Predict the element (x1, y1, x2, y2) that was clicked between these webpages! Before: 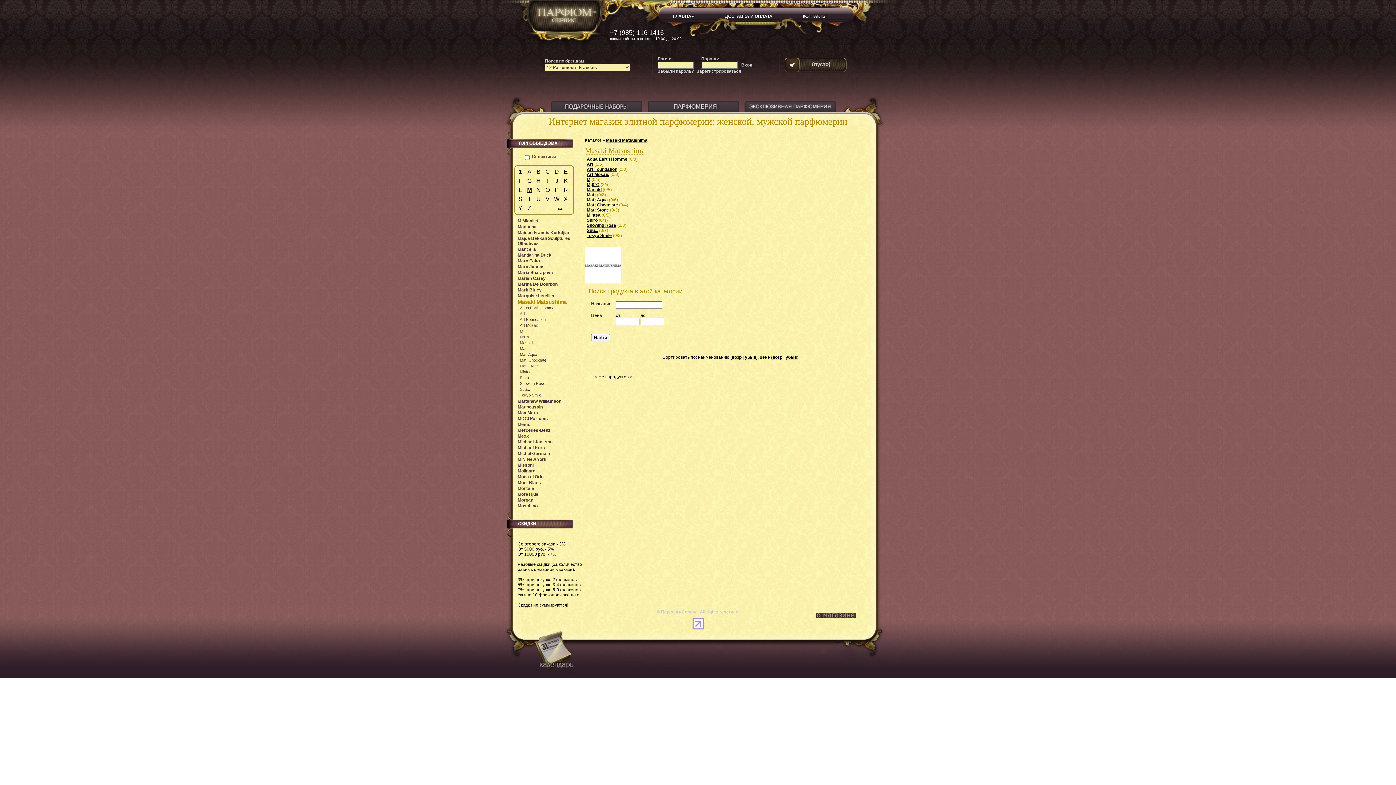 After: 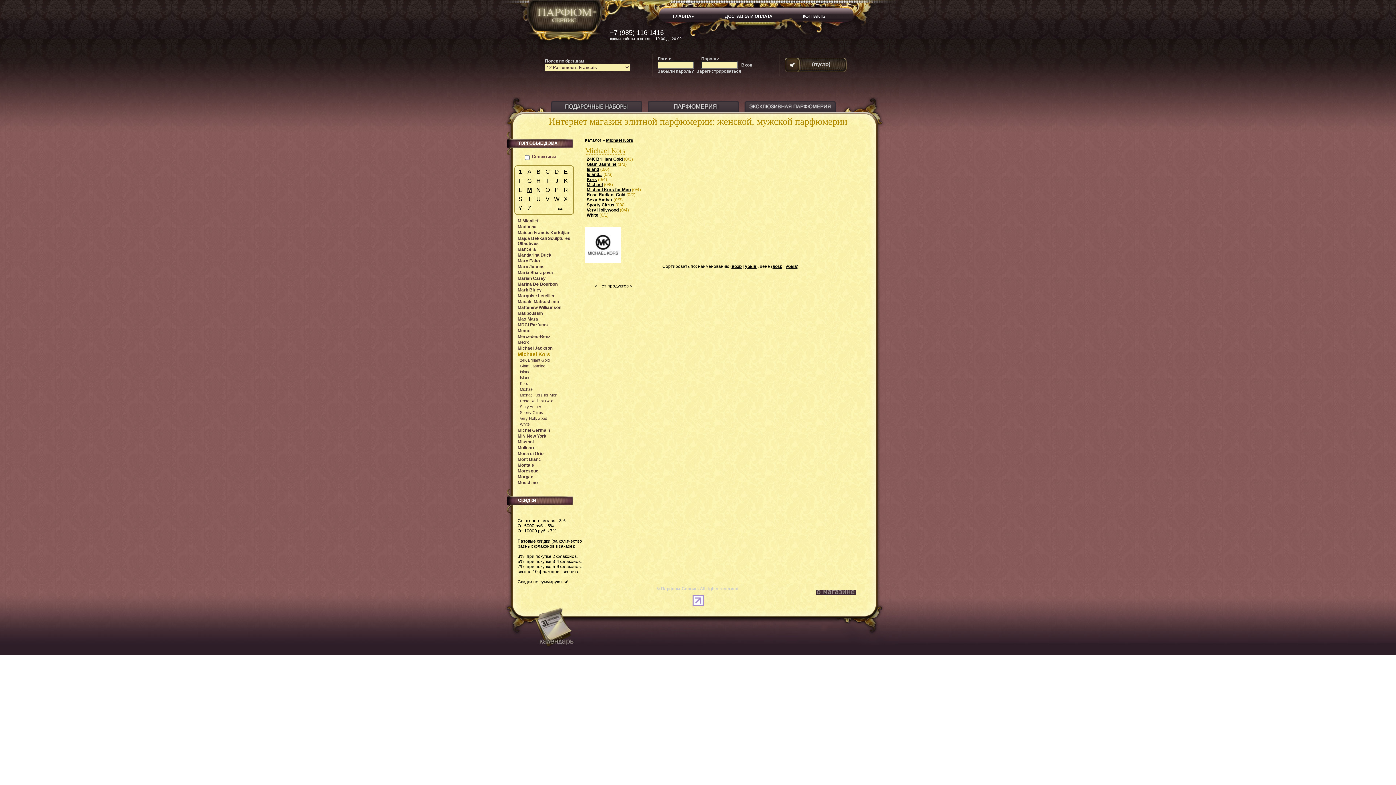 Action: bbox: (517, 445, 545, 450) label: Michael Kors